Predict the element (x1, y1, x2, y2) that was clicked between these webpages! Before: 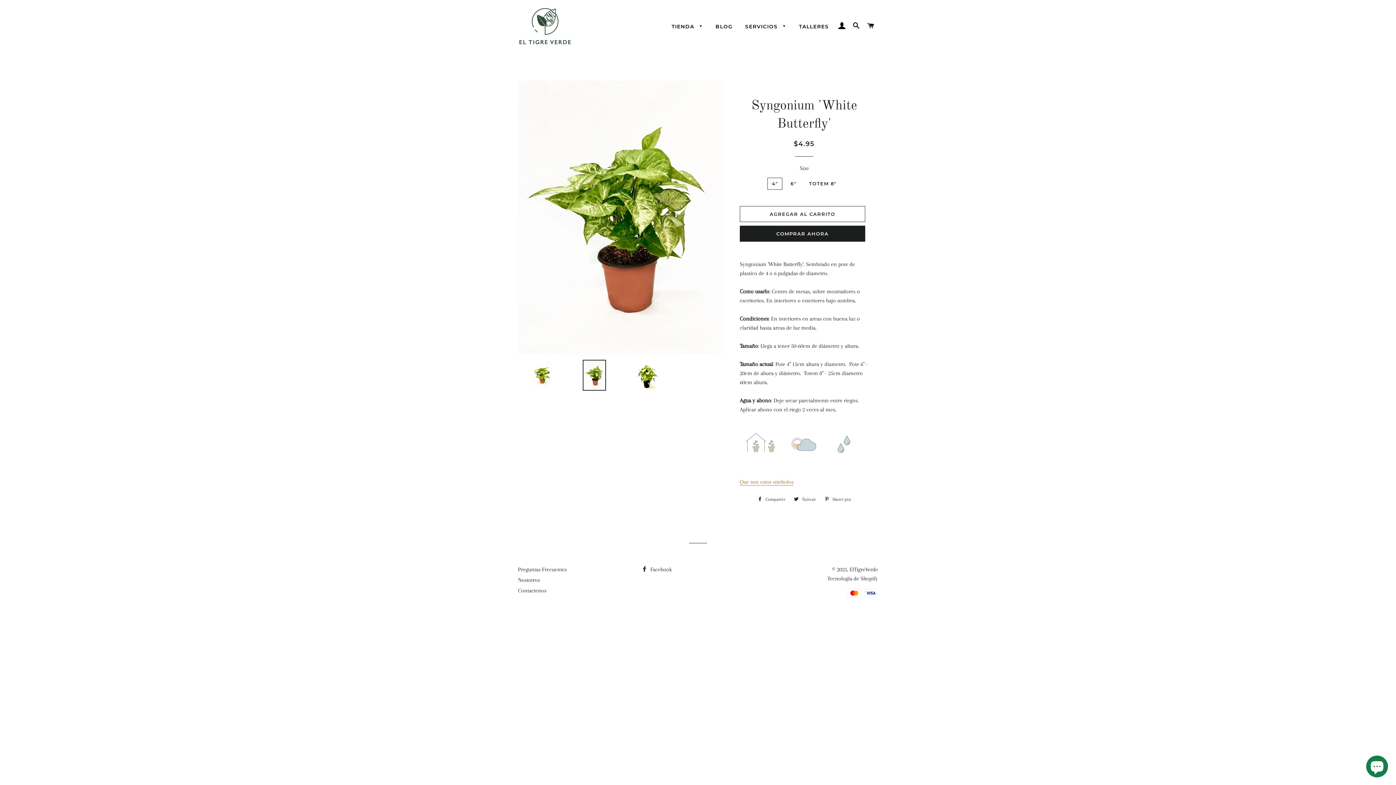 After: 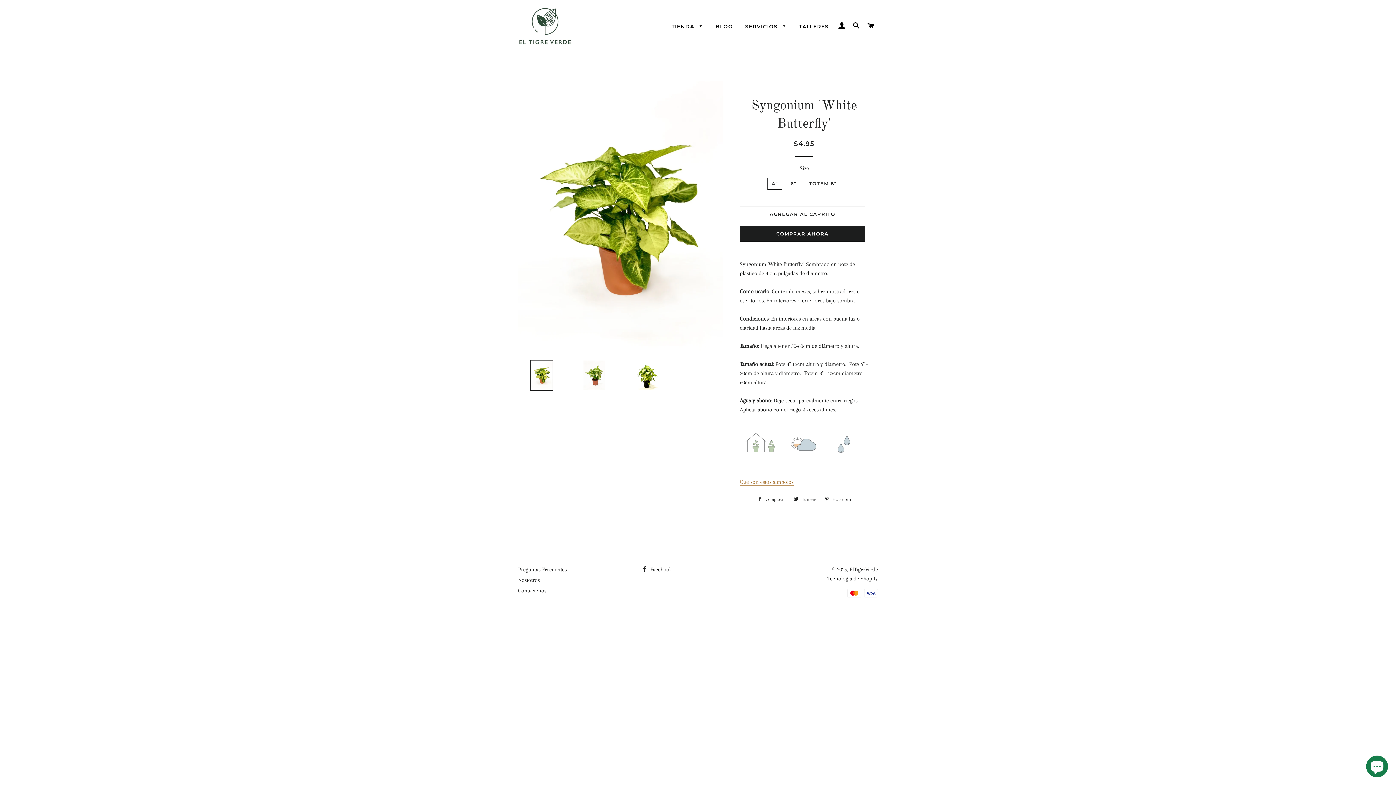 Action: bbox: (518, 360, 565, 391)